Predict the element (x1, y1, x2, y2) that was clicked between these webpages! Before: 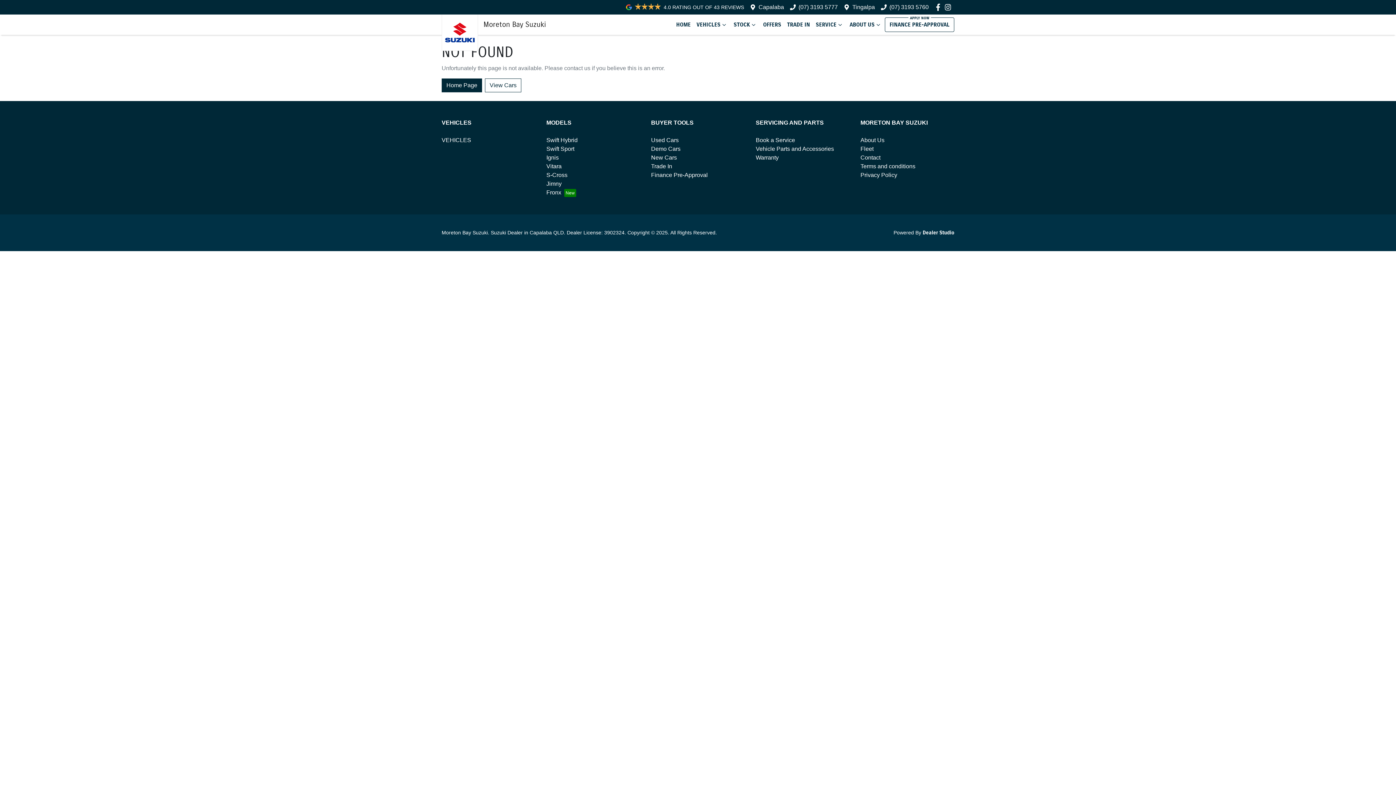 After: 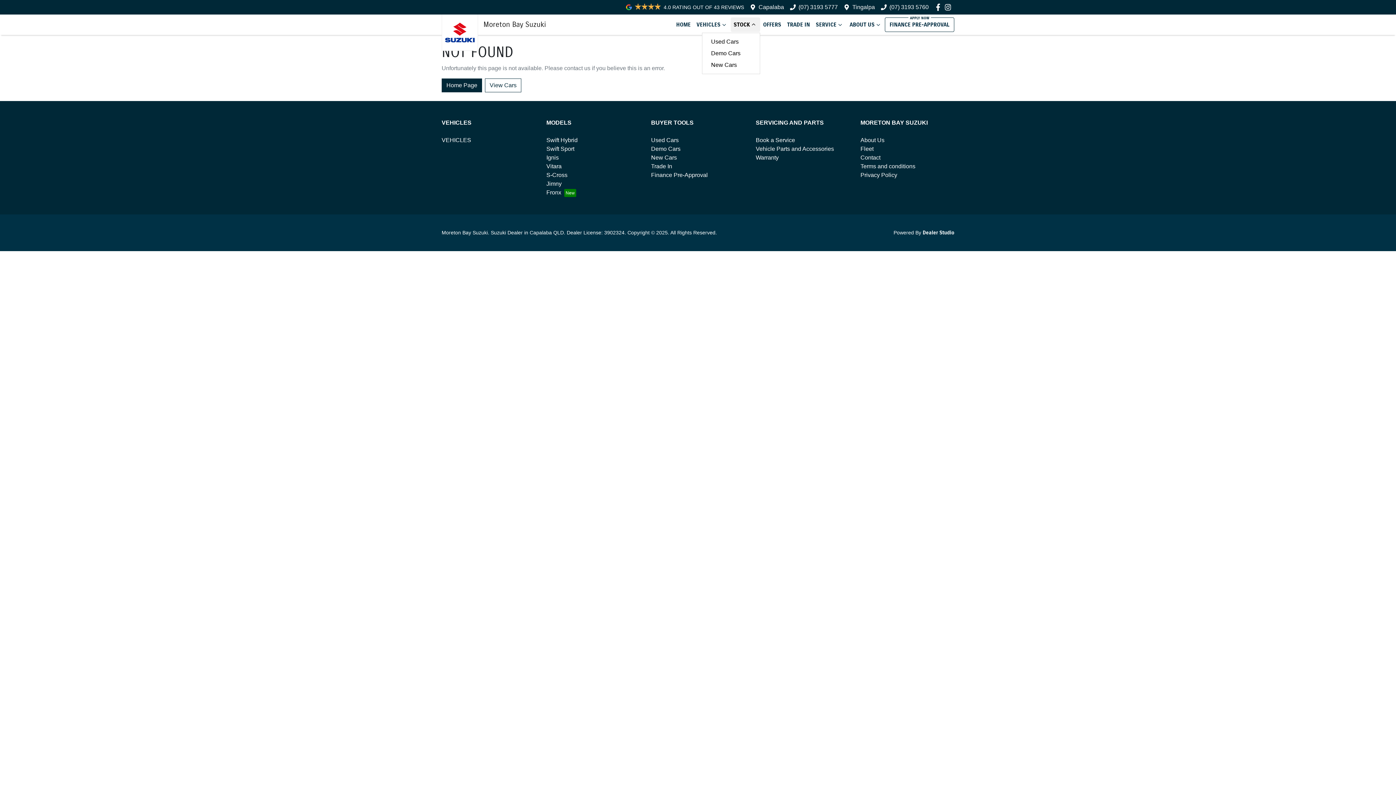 Action: bbox: (730, 17, 760, 32) label: STOCK